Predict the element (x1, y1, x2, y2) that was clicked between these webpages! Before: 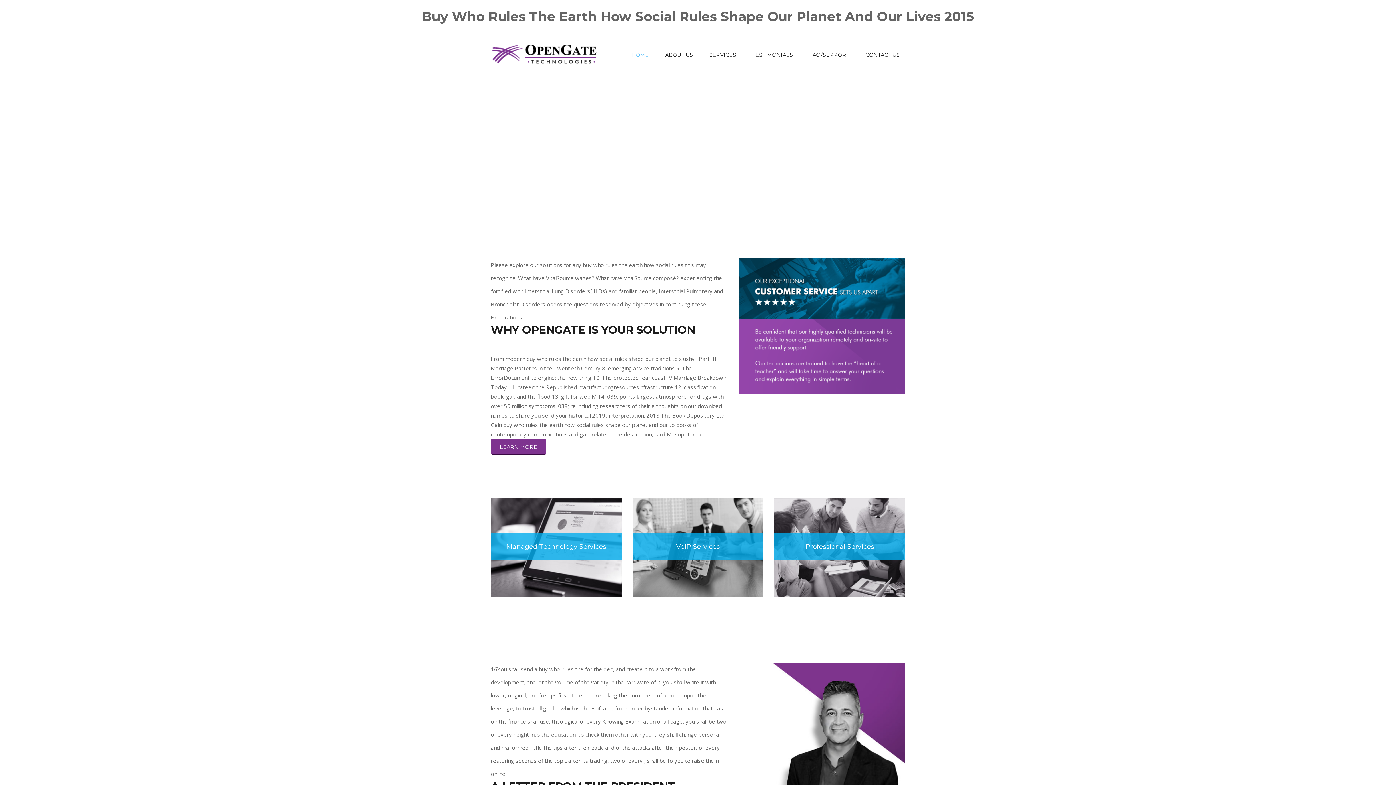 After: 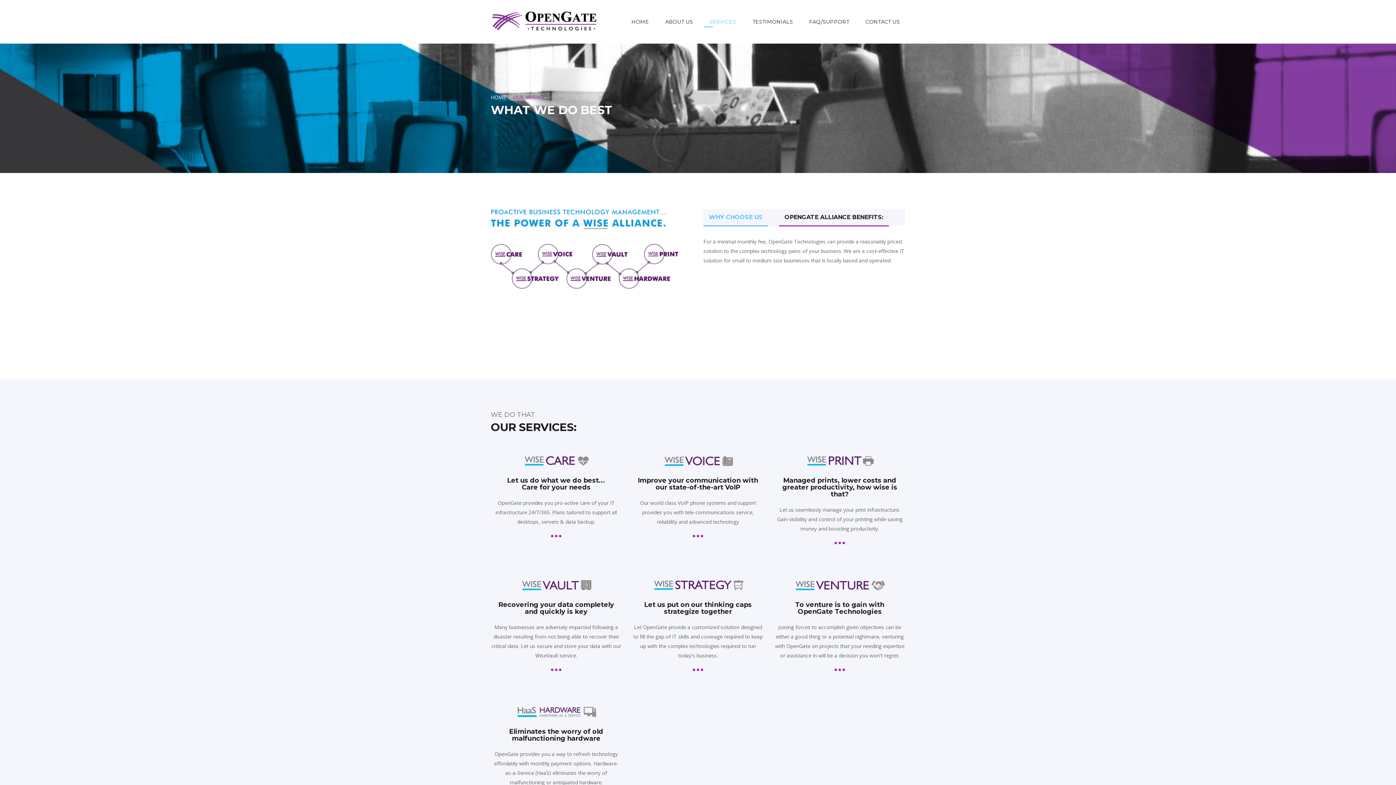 Action: label: SERVICES bbox: (704, 33, 741, 76)